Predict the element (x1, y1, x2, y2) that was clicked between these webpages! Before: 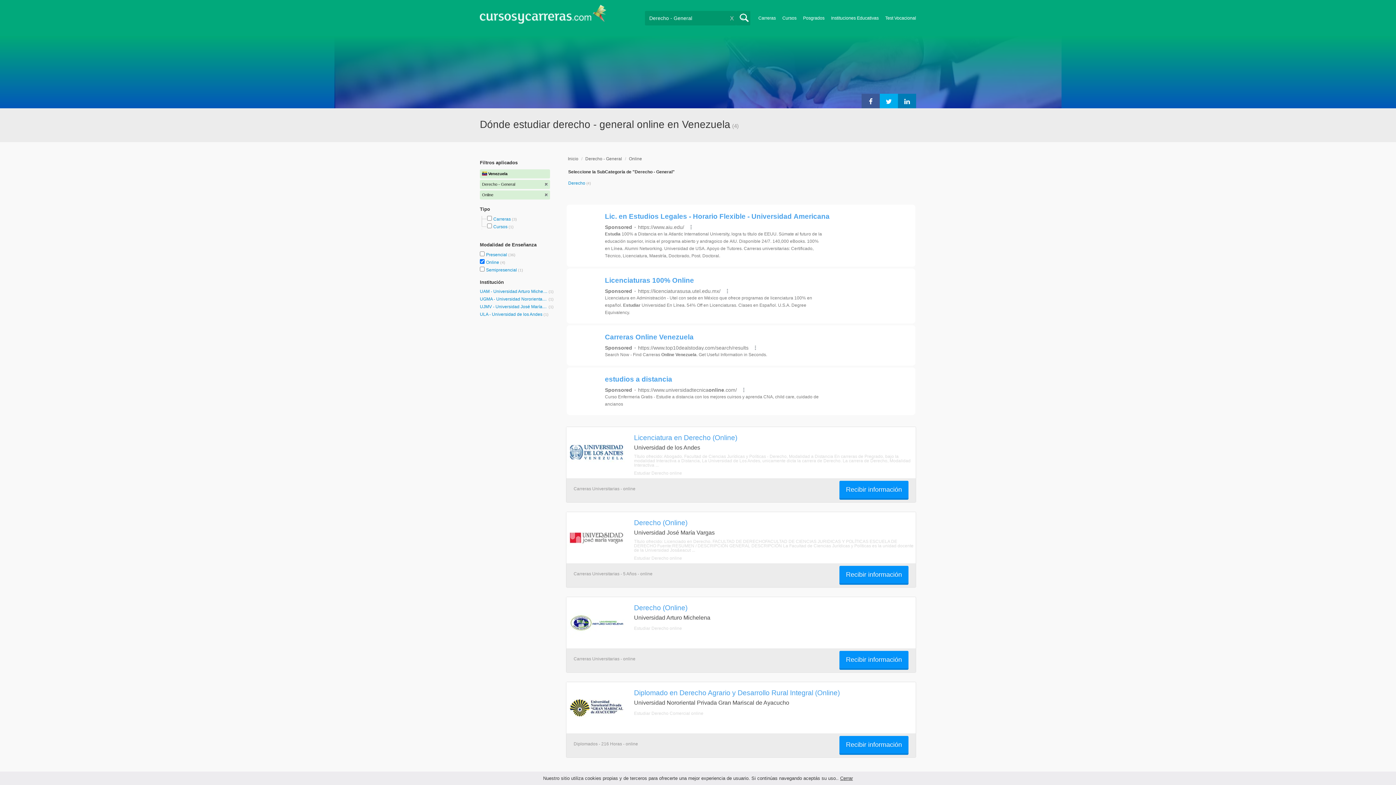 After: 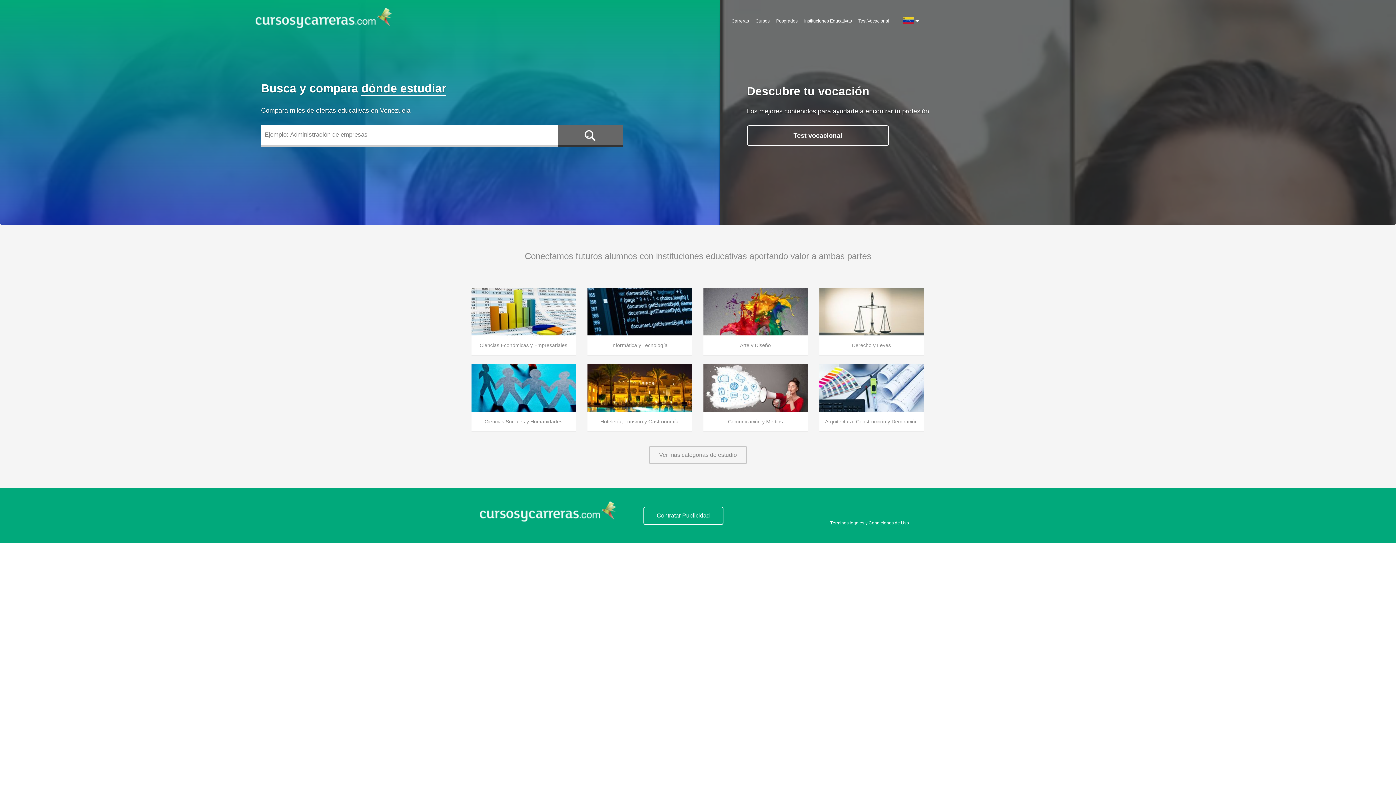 Action: bbox: (568, 156, 578, 161) label: Inicio